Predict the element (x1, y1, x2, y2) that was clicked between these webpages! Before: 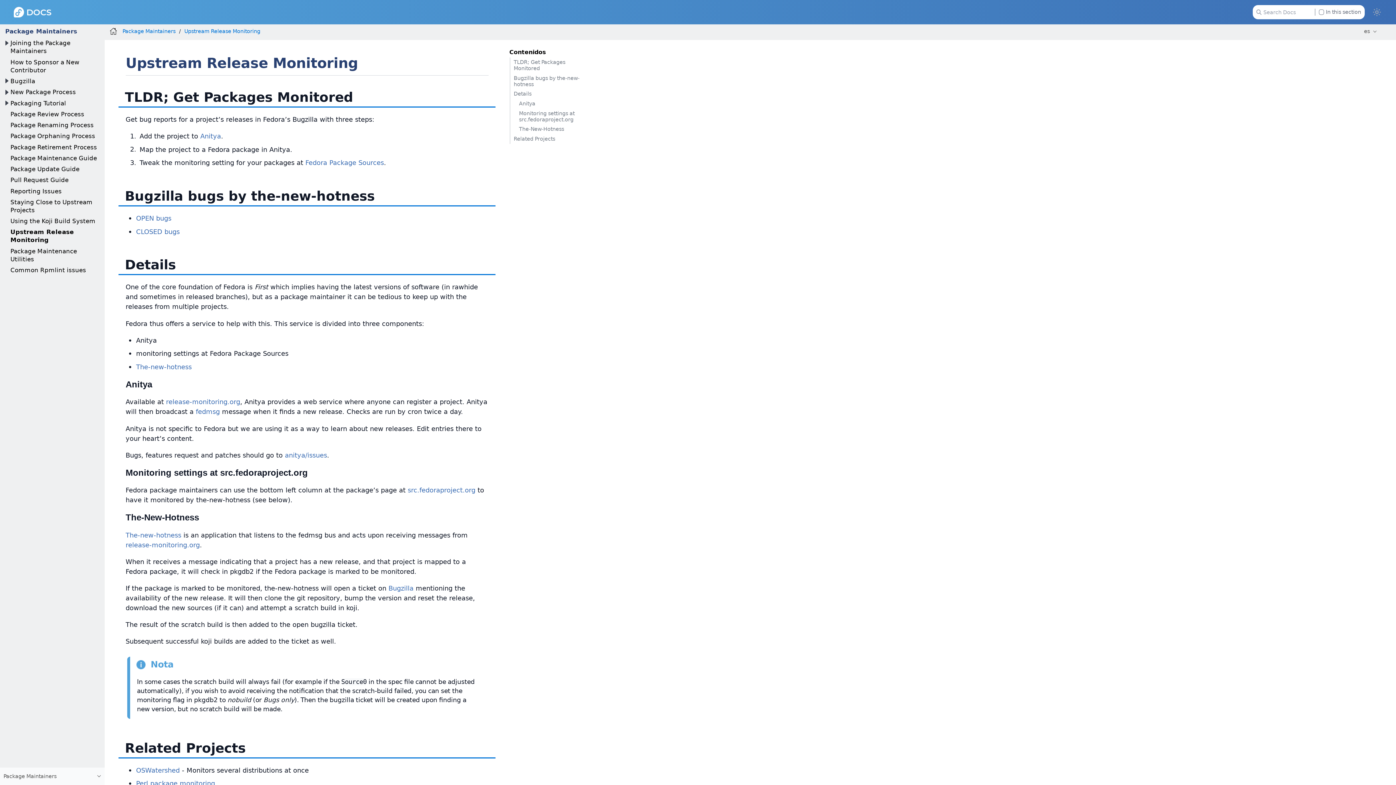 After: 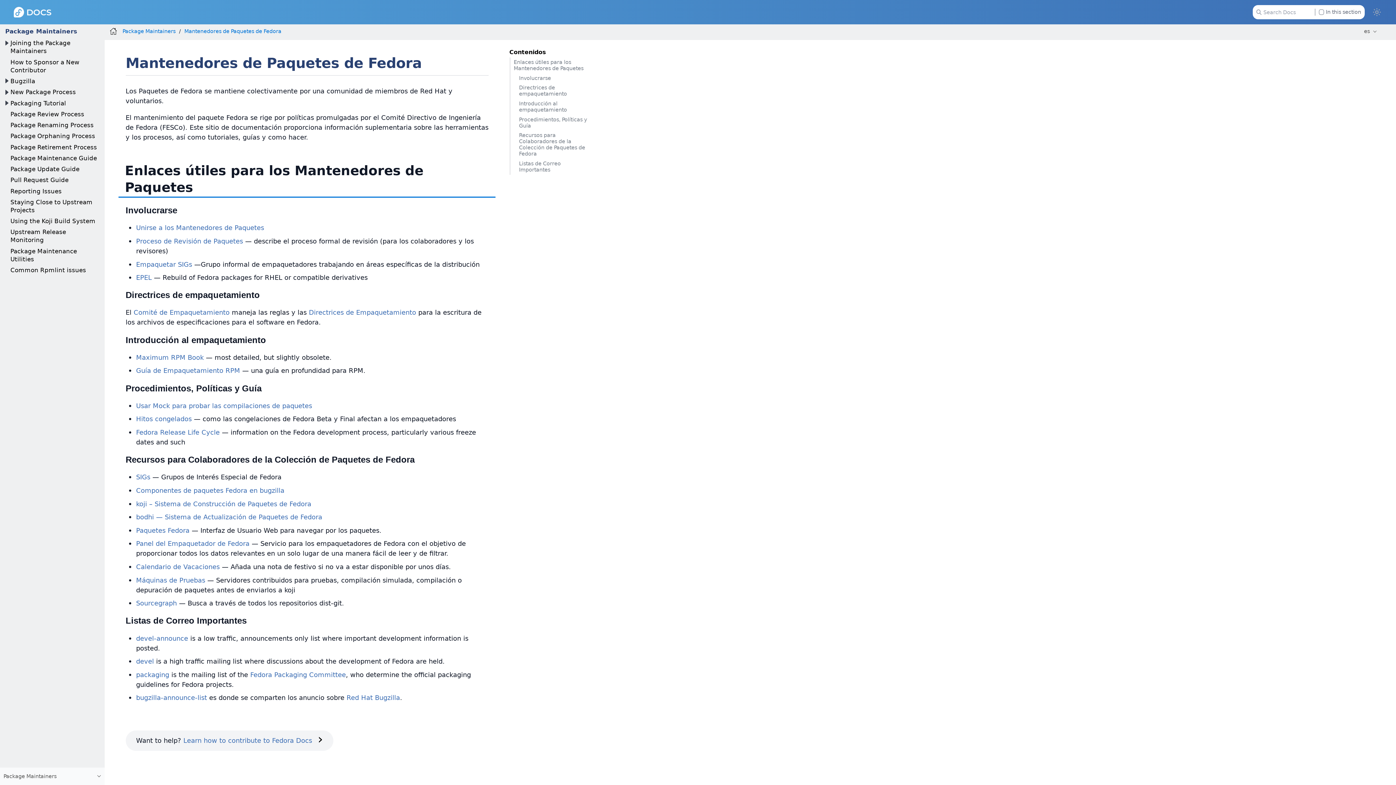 Action: bbox: (122, 28, 175, 34) label: Package Maintainers